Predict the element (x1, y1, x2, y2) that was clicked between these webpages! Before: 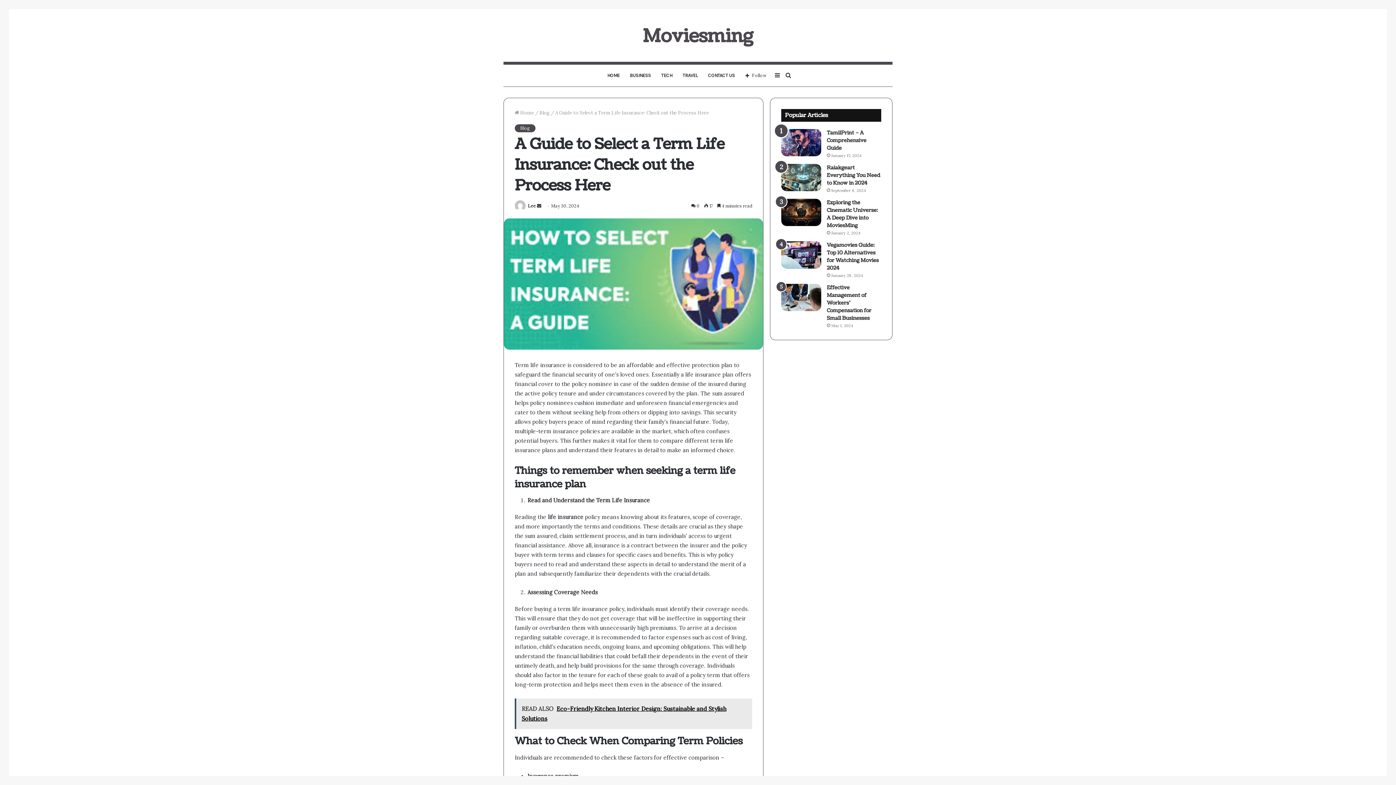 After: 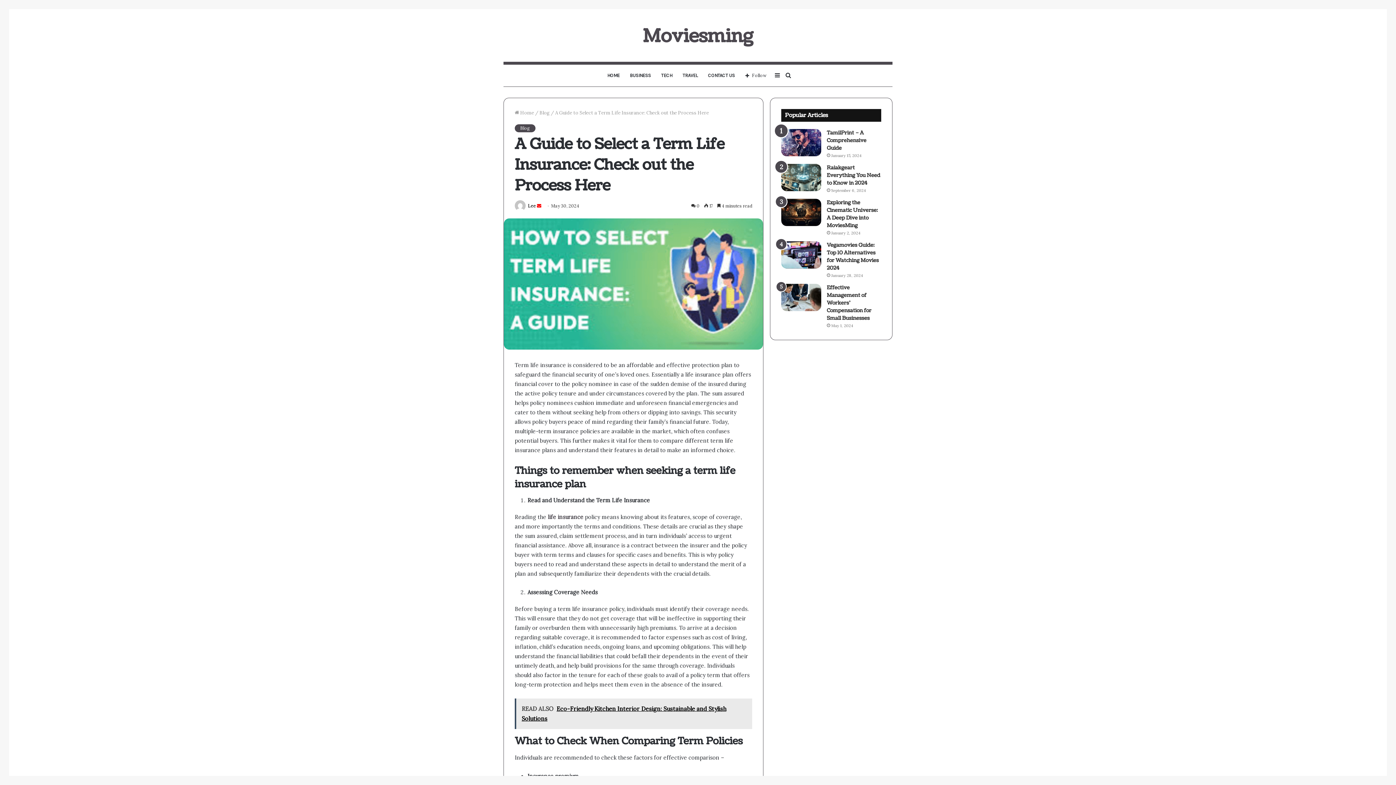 Action: bbox: (537, 203, 541, 208) label: Send an email